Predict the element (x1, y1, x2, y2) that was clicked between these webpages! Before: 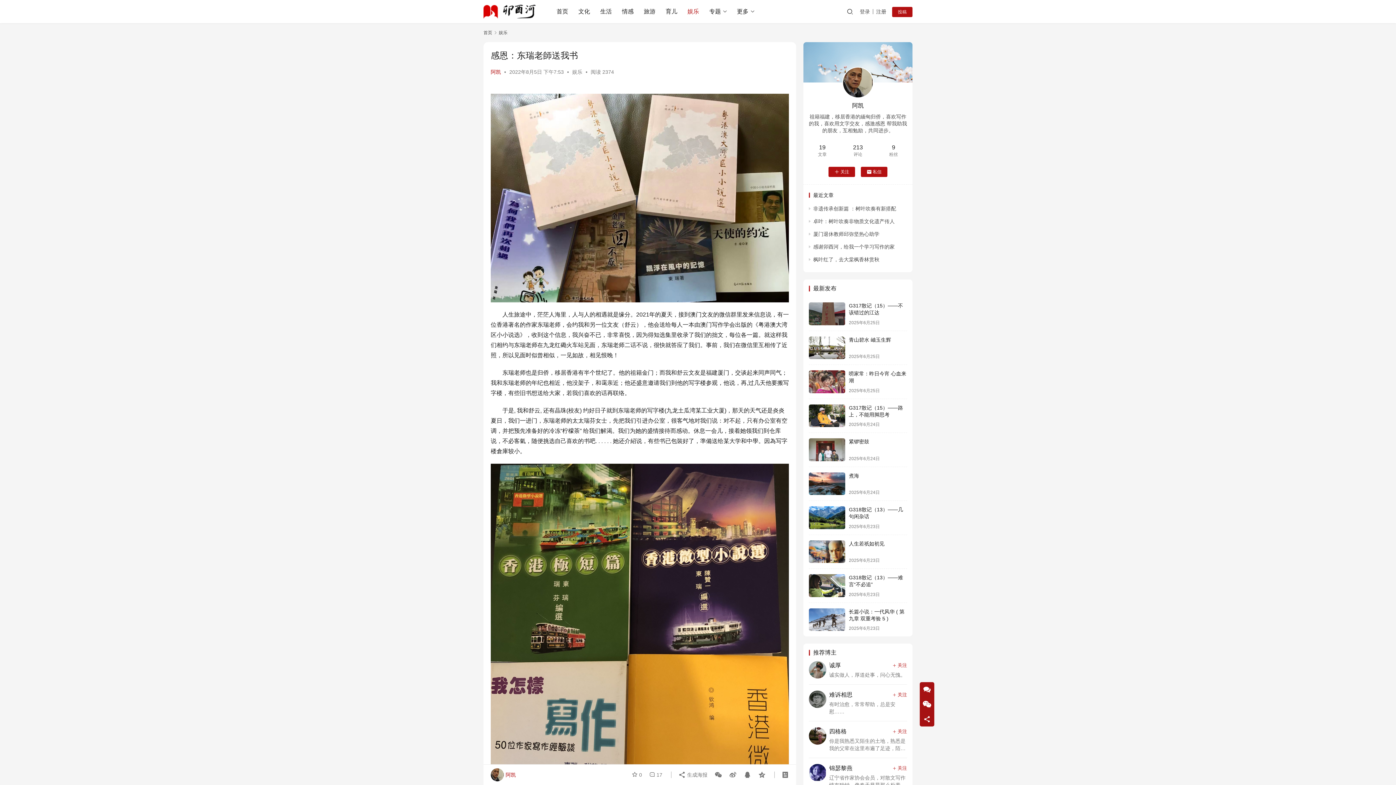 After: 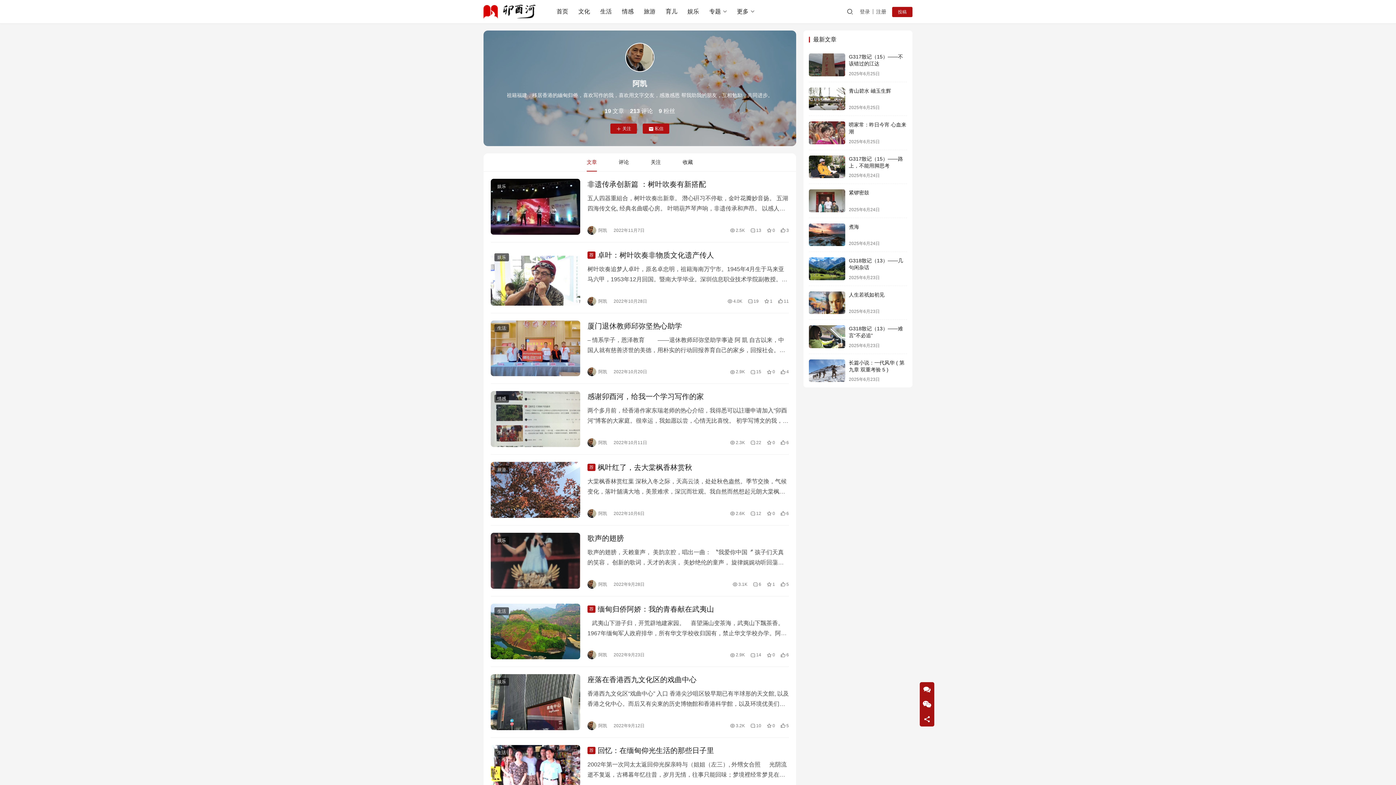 Action: bbox: (490, 69, 501, 74) label: 阿凯